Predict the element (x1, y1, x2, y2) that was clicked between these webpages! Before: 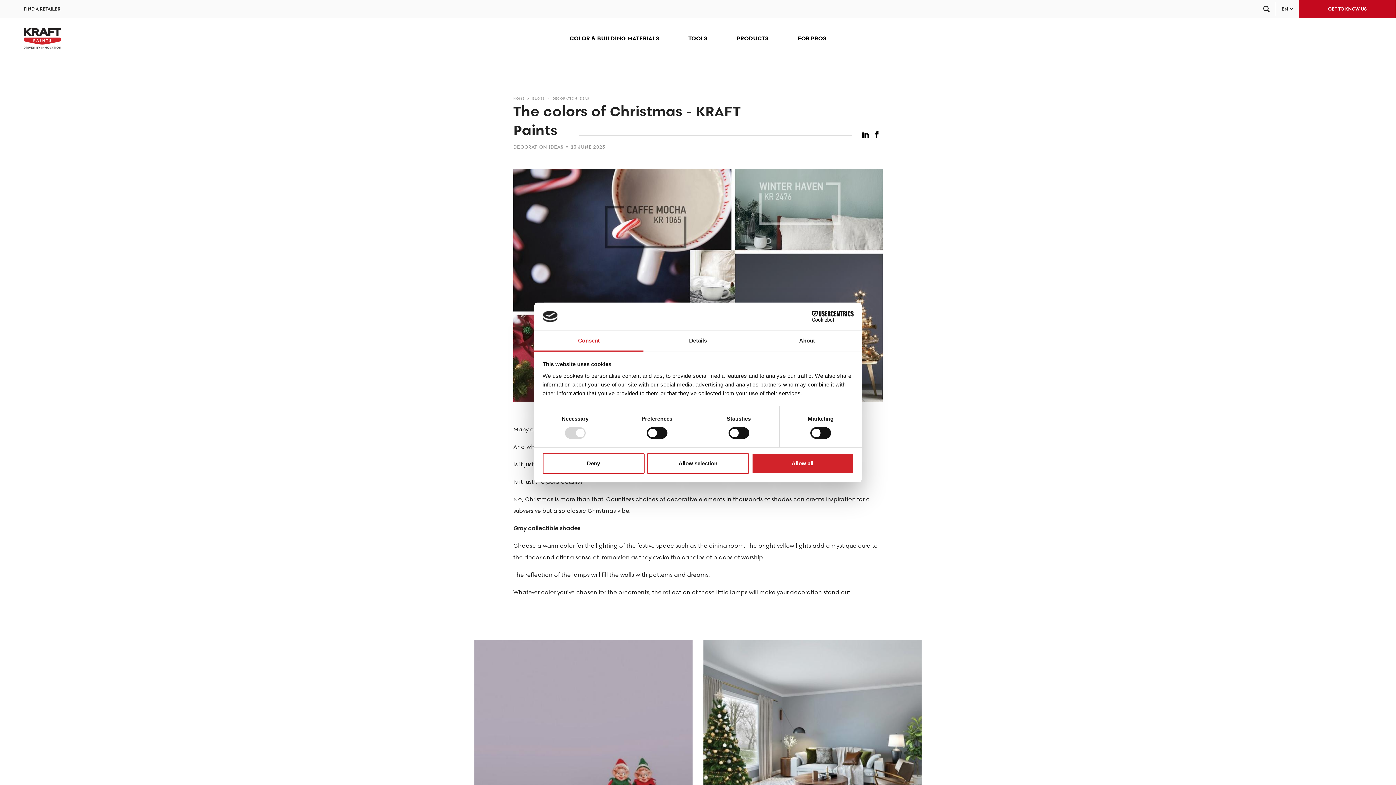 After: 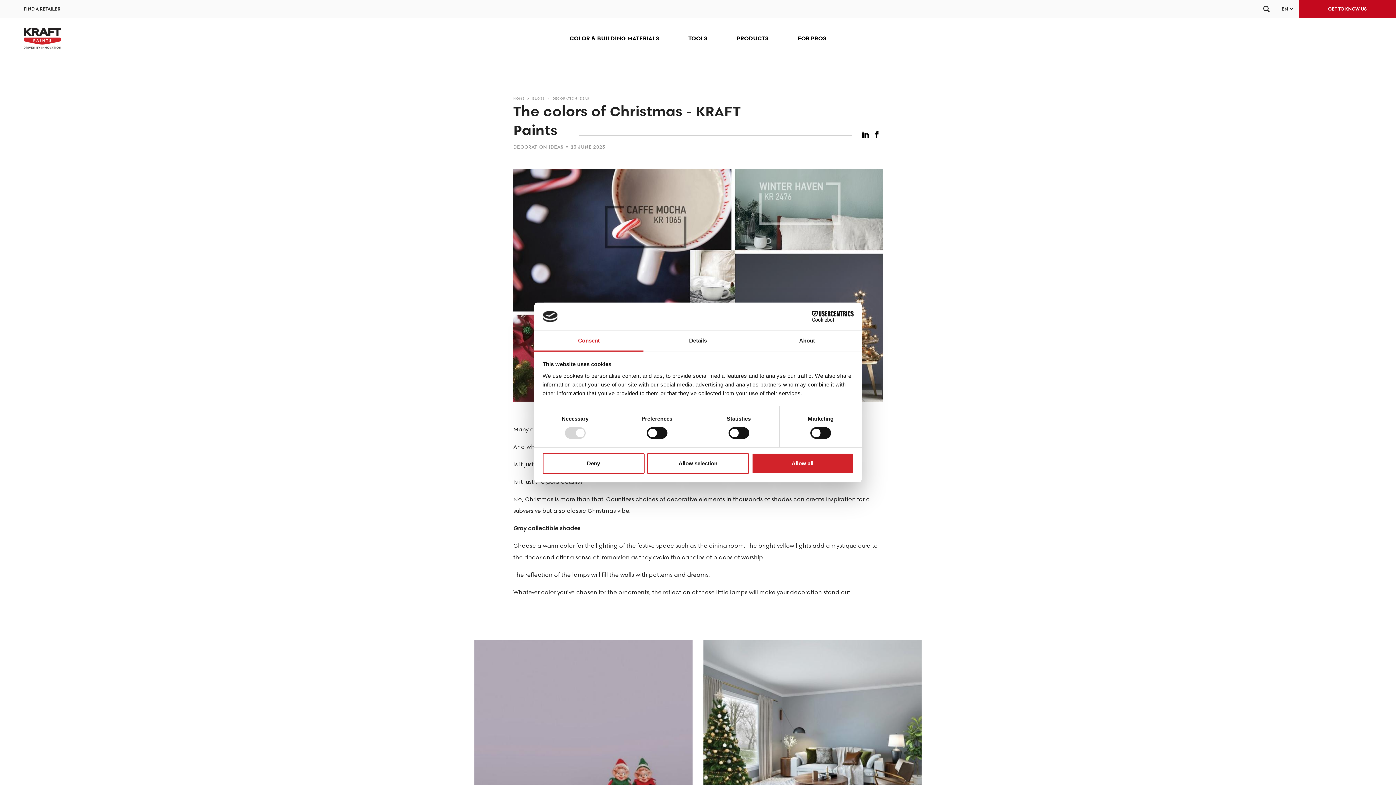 Action: label: Cookiebot - opens in a new window bbox: (790, 311, 853, 322)